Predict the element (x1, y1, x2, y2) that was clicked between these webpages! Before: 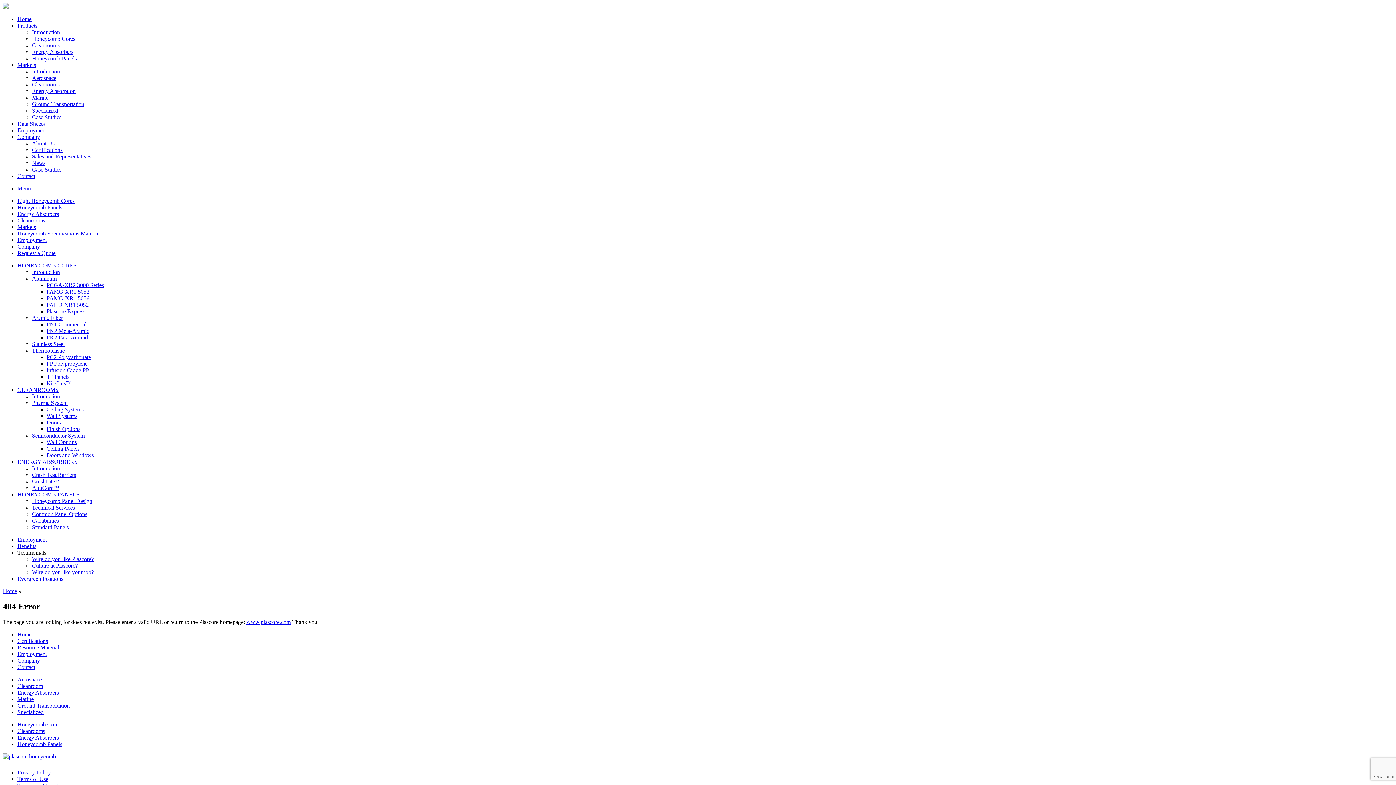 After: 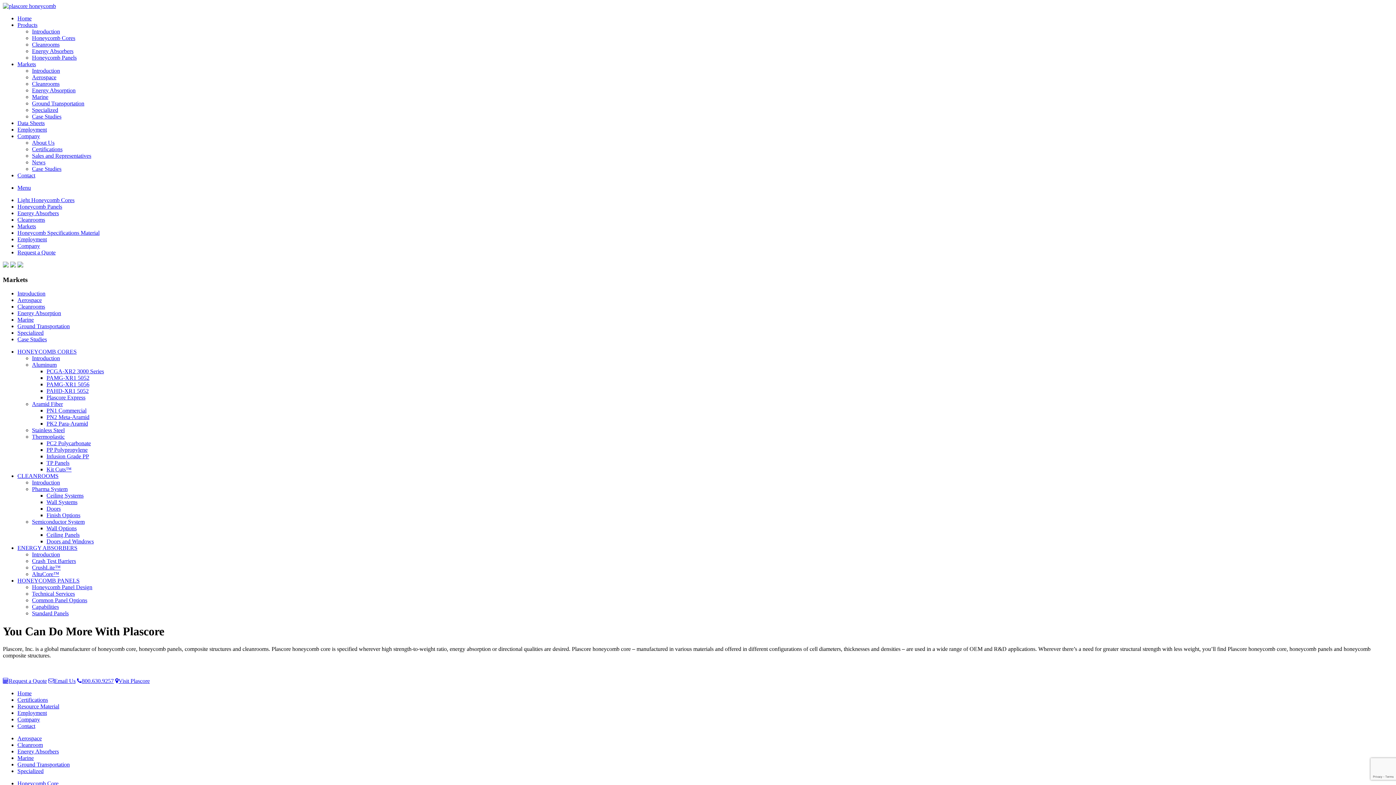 Action: bbox: (2, 753, 56, 759)